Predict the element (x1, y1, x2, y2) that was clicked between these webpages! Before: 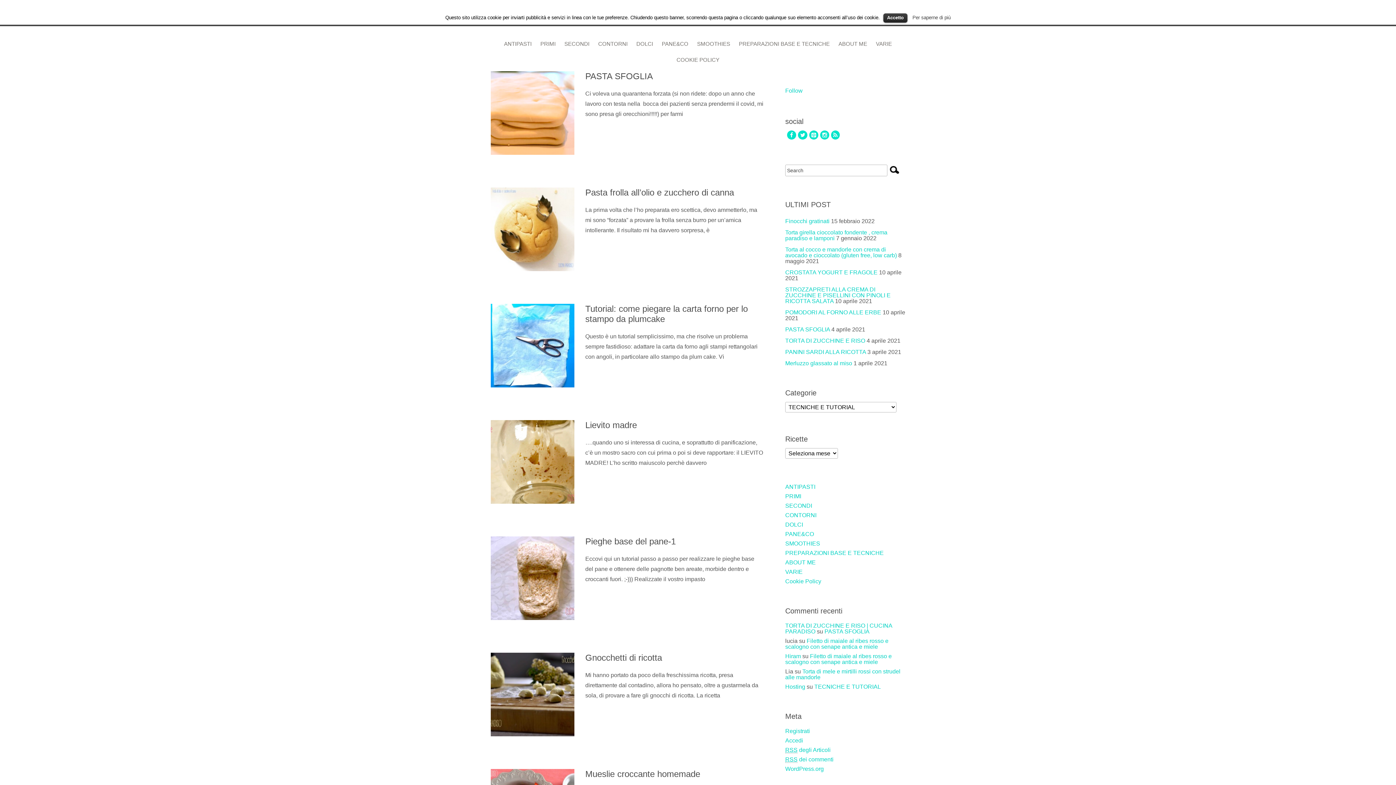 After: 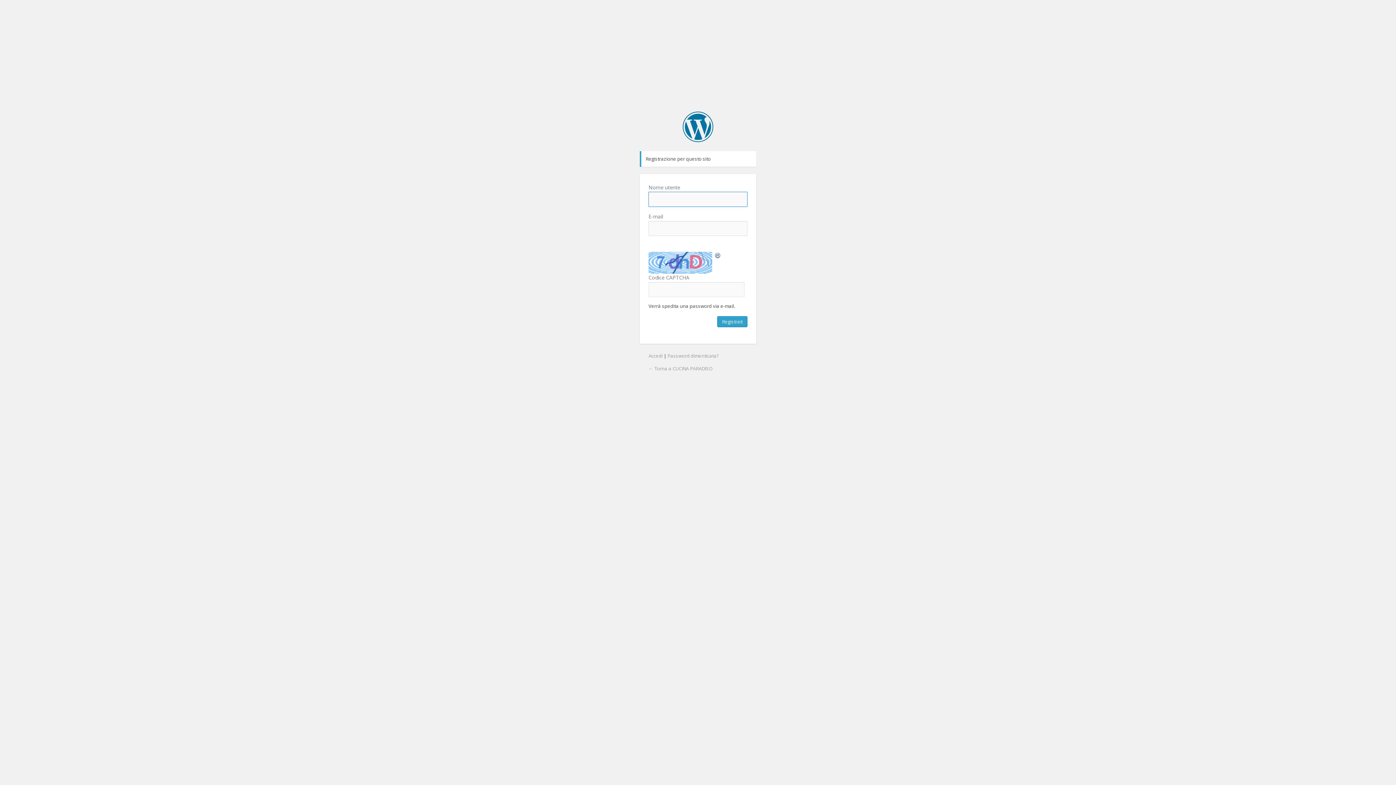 Action: label: Registrati bbox: (785, 728, 810, 734)